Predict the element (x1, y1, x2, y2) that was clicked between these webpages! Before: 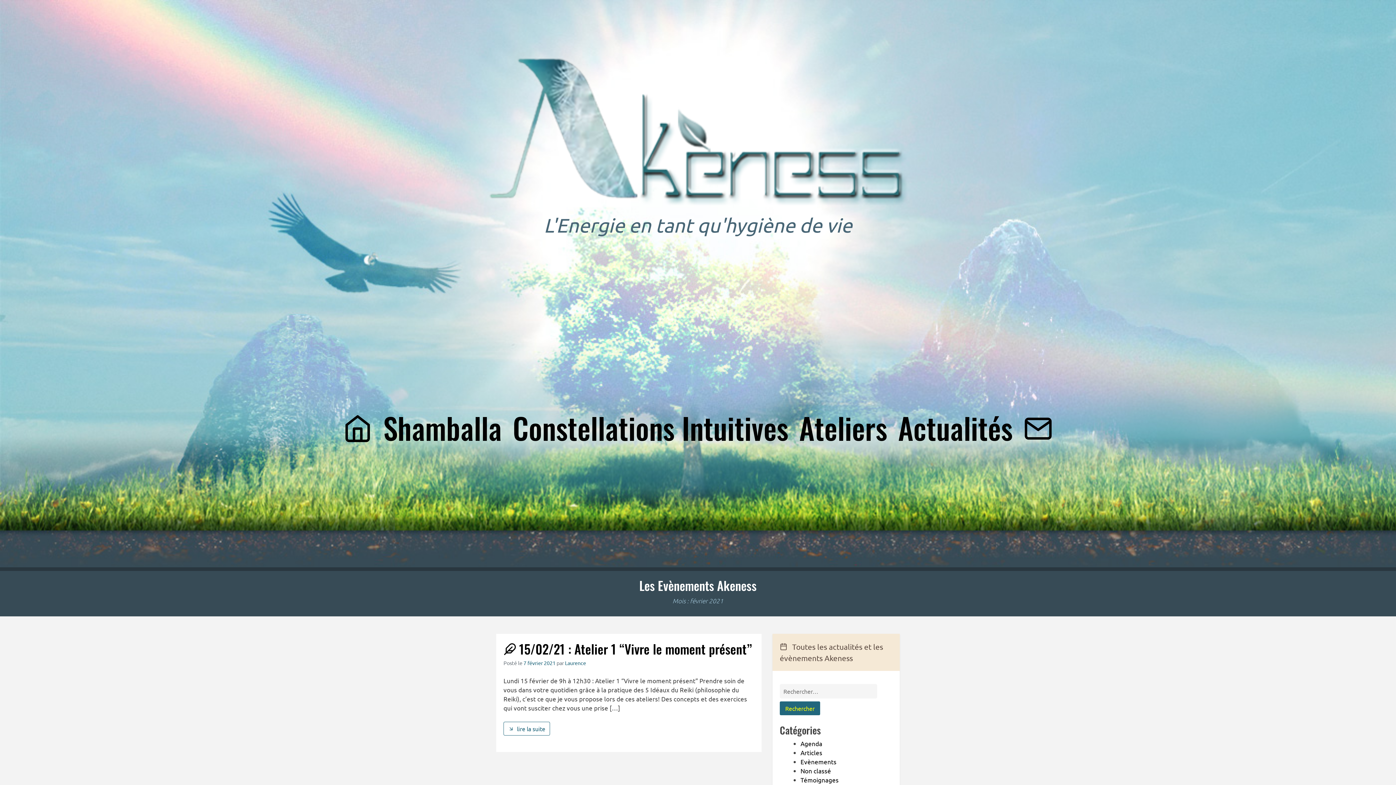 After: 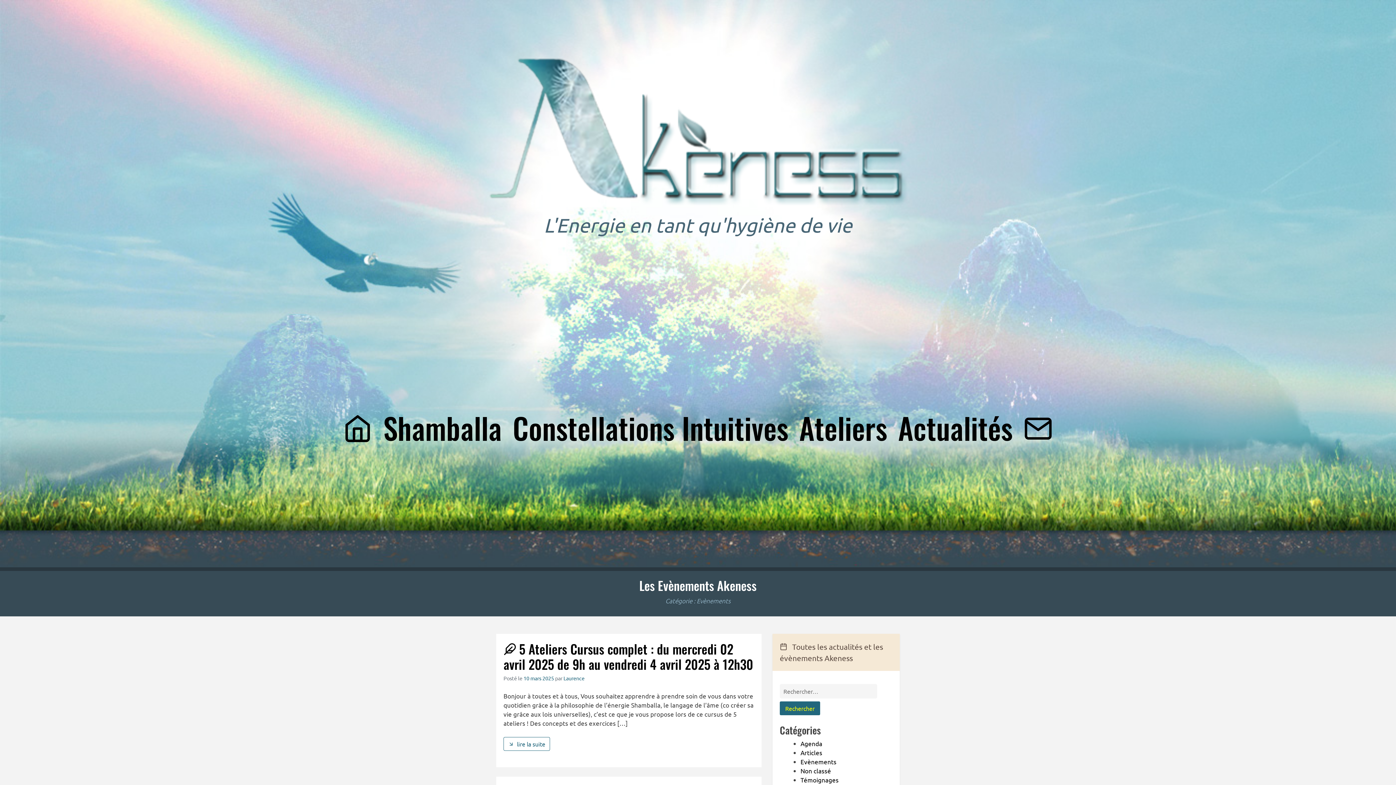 Action: label: Evènements bbox: (800, 758, 836, 765)